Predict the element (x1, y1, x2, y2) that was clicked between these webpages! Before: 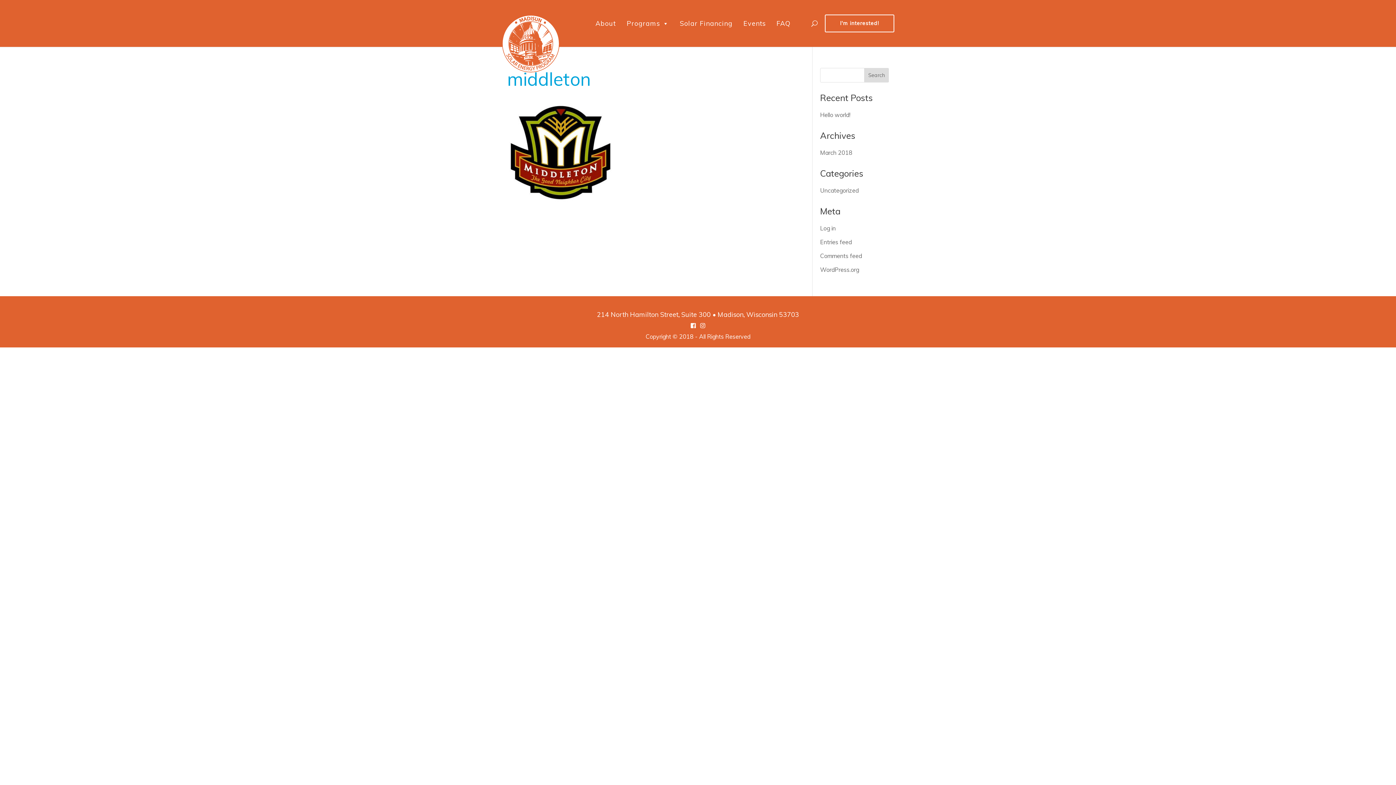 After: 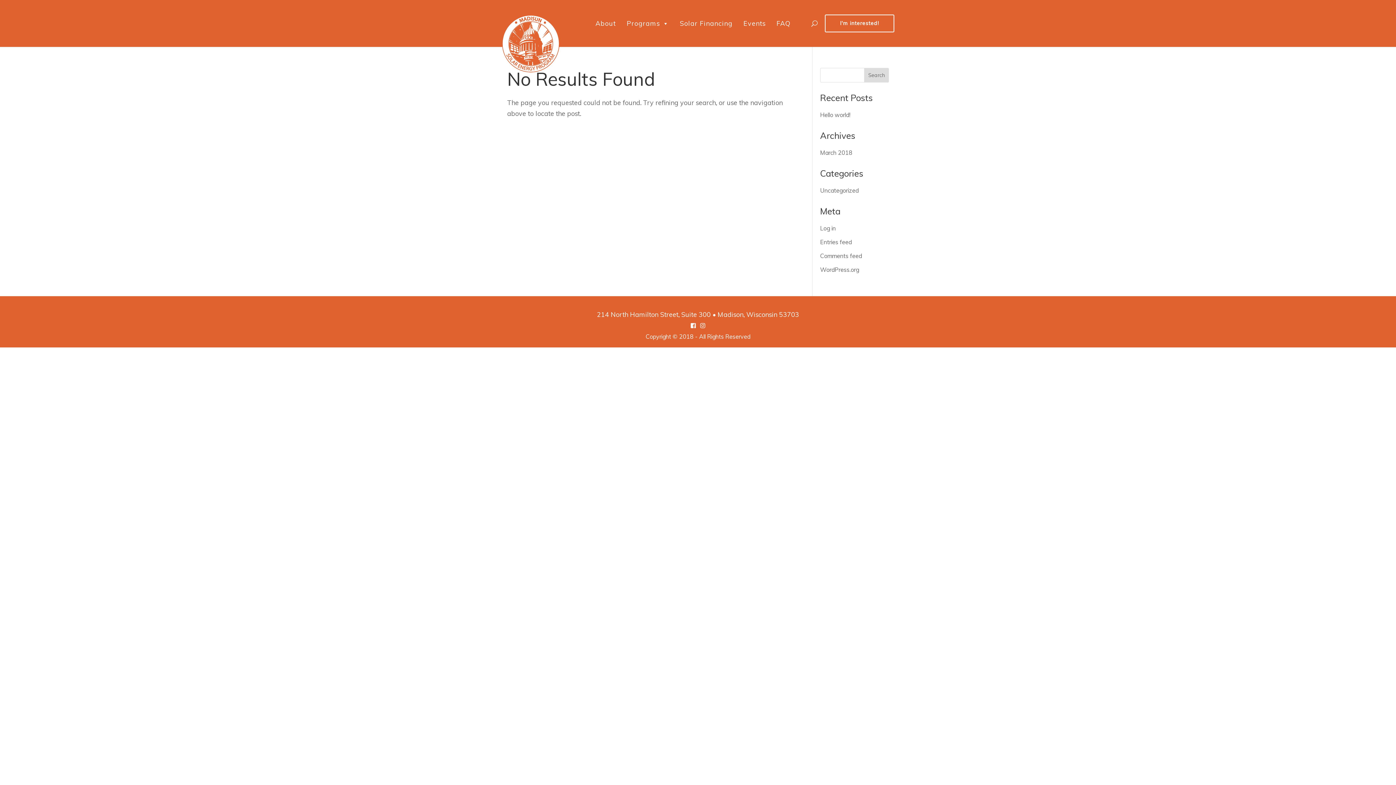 Action: bbox: (674, 16, 738, 30) label: Solar Financing